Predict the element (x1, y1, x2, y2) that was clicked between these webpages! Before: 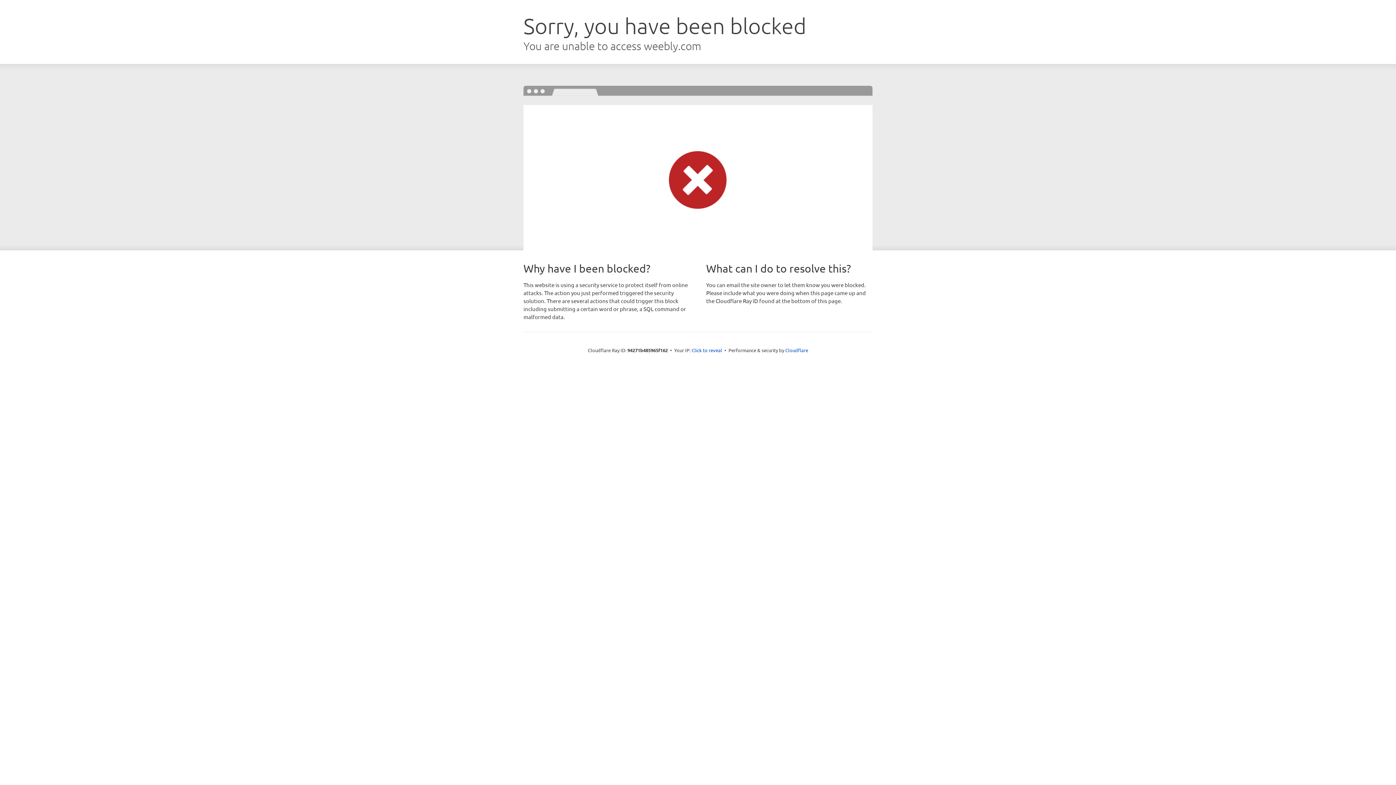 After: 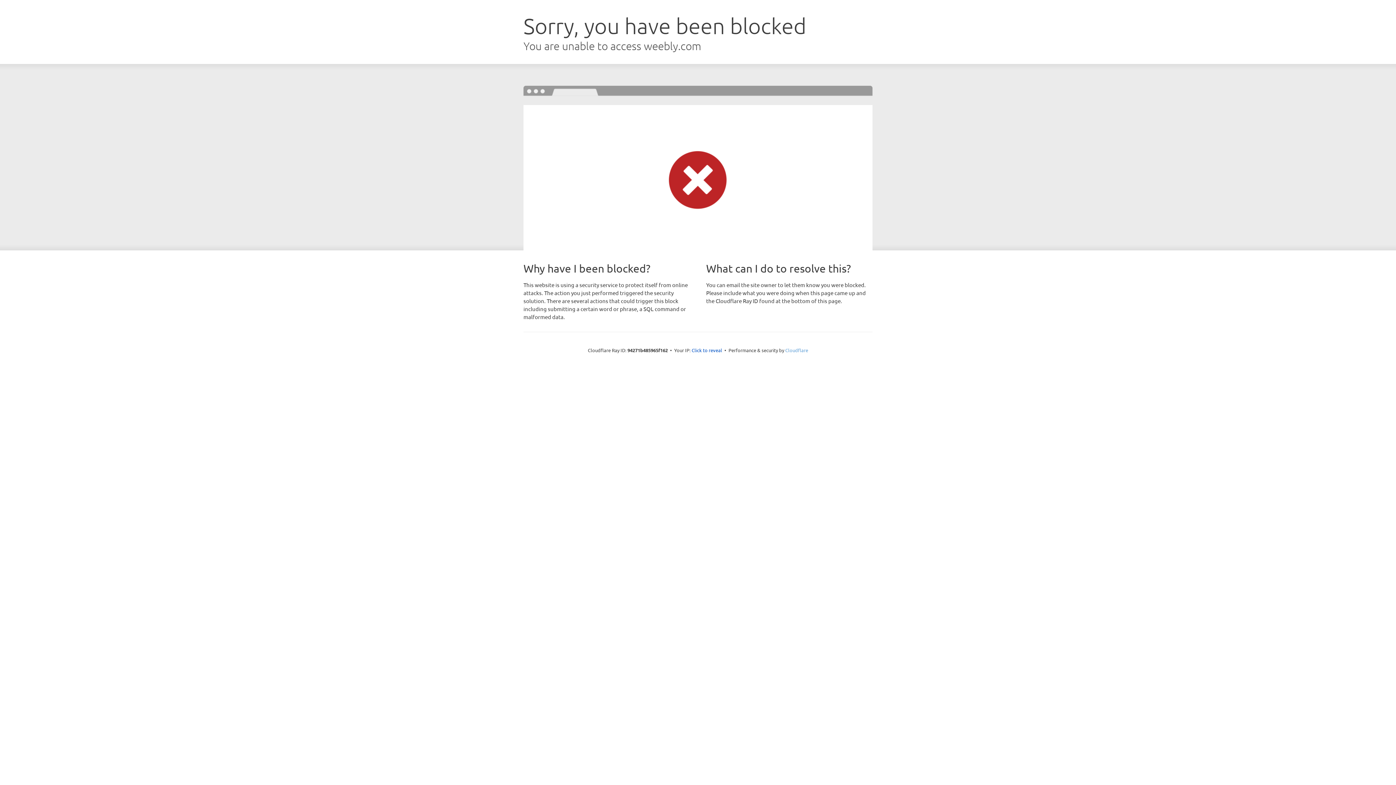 Action: bbox: (785, 347, 808, 353) label: Cloudflare